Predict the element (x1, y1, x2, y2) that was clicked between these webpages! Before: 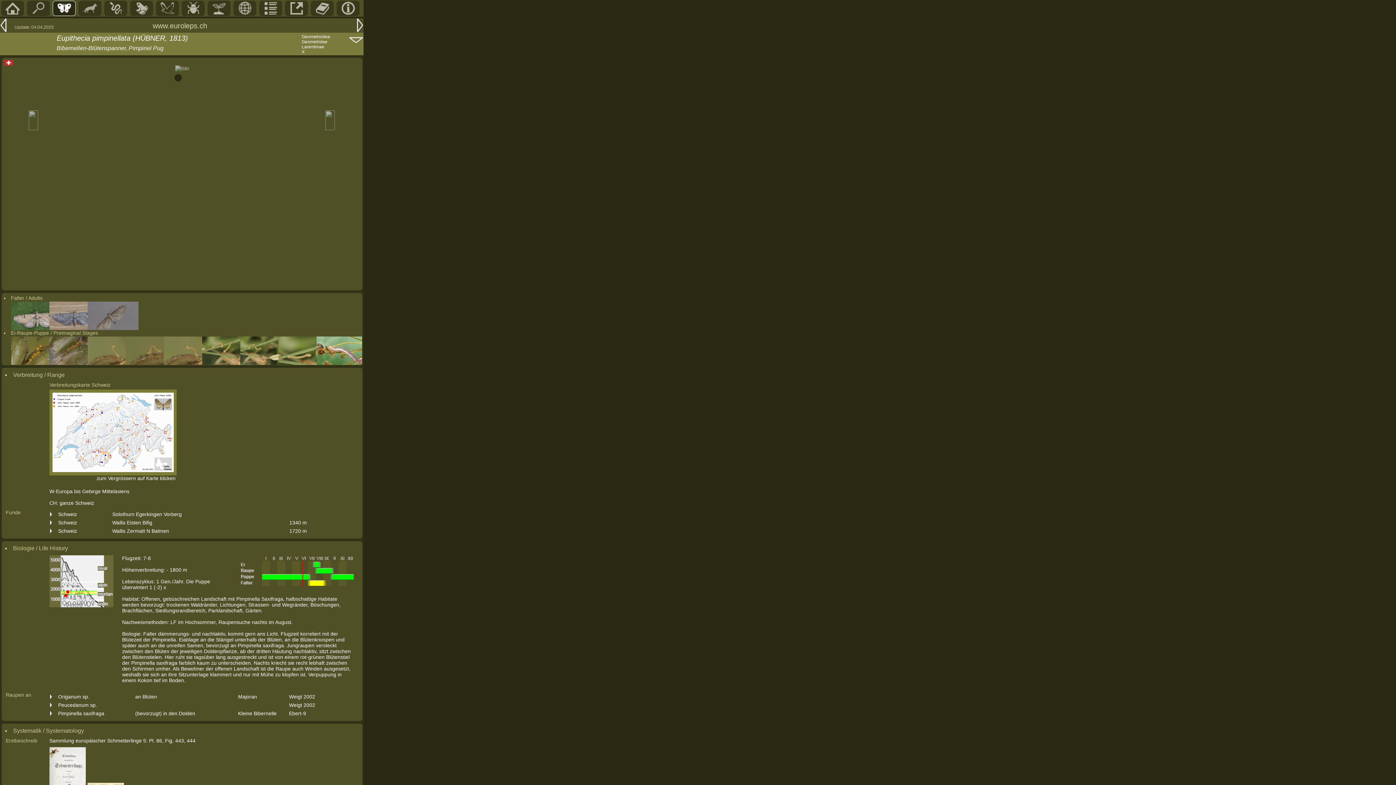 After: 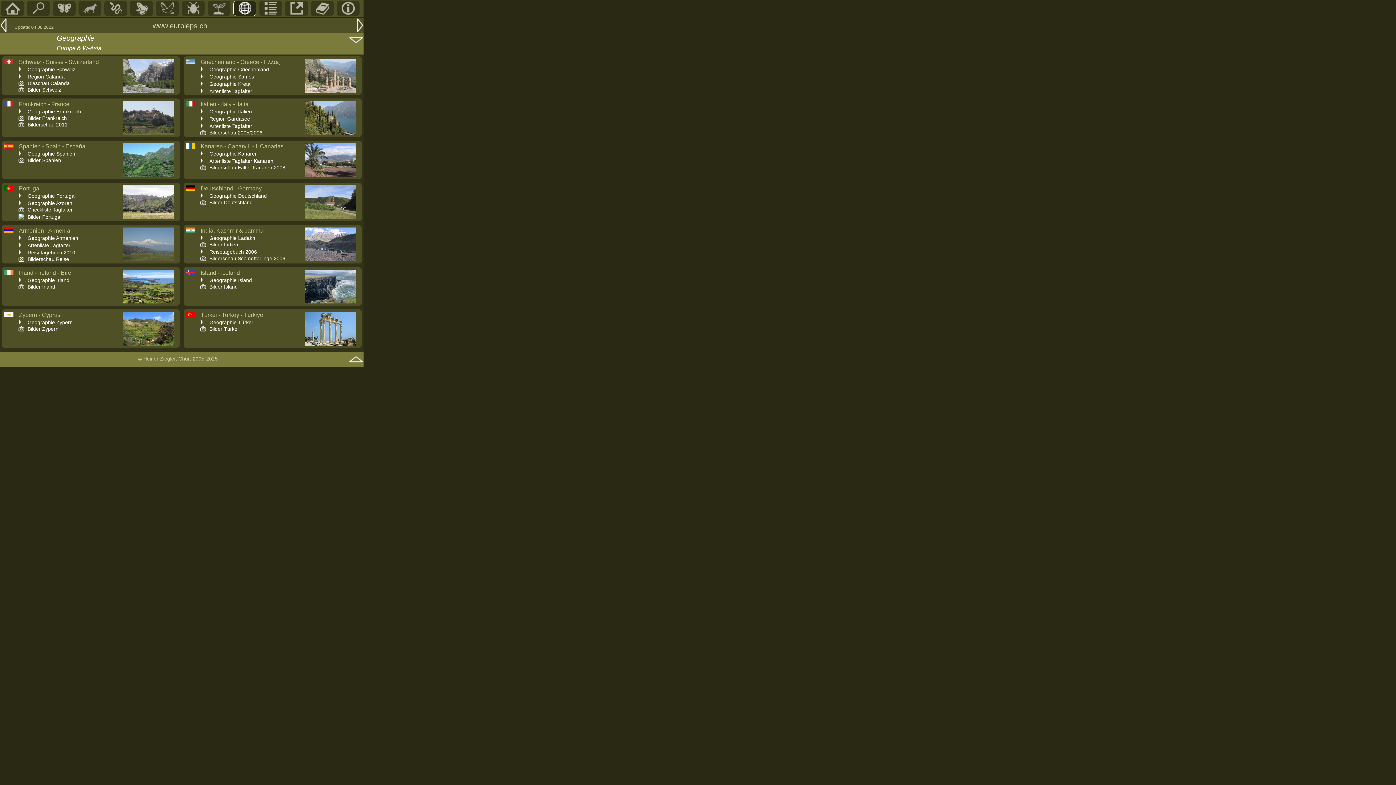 Action: bbox: (237, 11, 252, 16)